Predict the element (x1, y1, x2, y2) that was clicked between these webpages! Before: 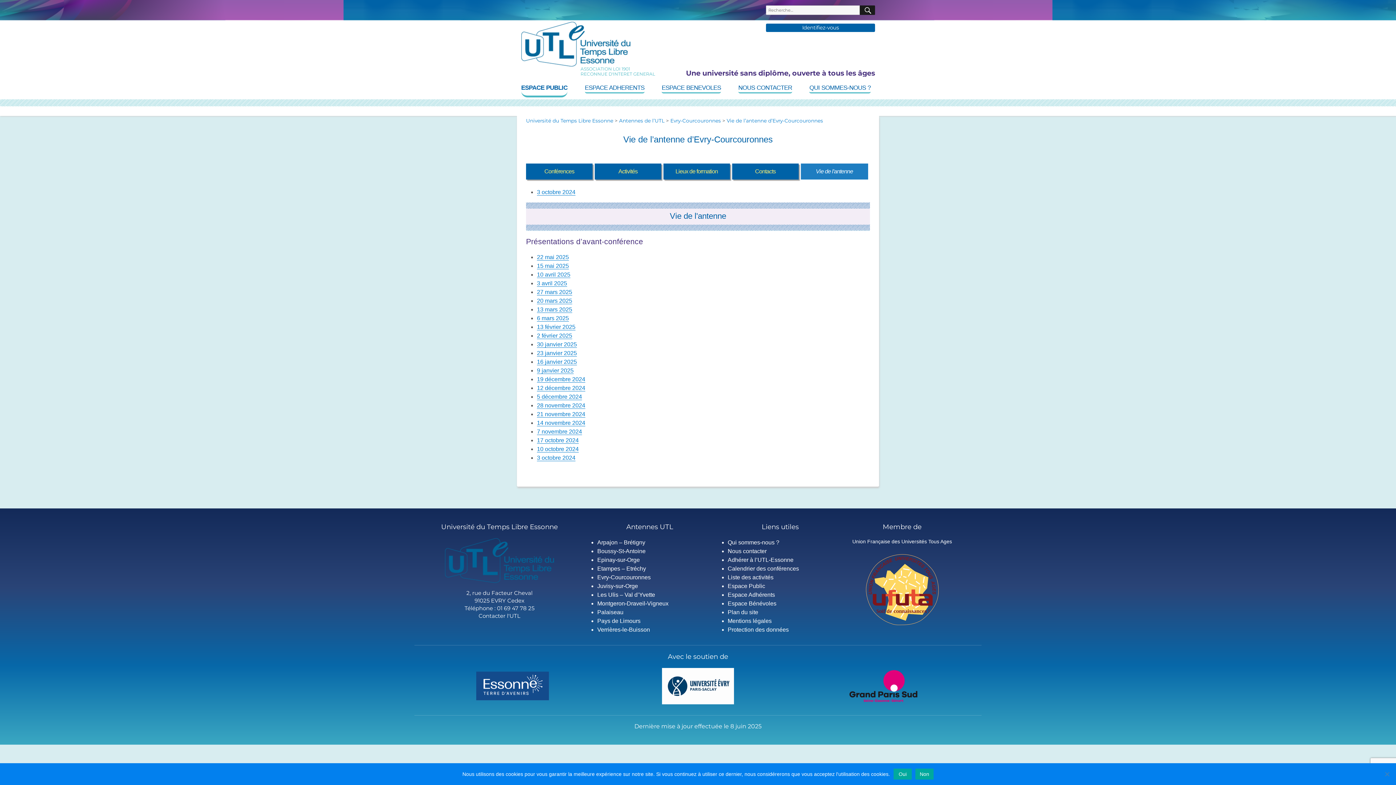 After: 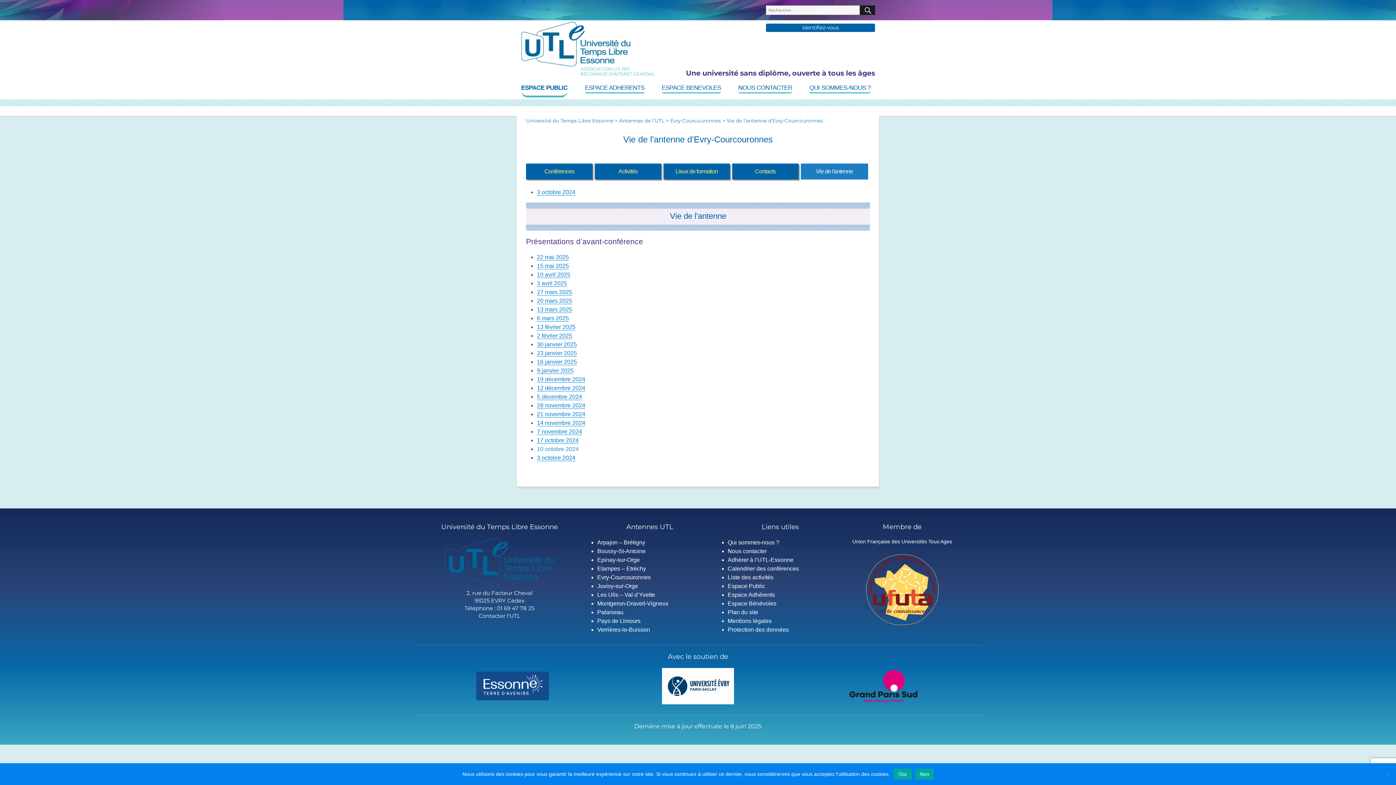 Action: bbox: (537, 446, 578, 452) label: 10 octobre 2024